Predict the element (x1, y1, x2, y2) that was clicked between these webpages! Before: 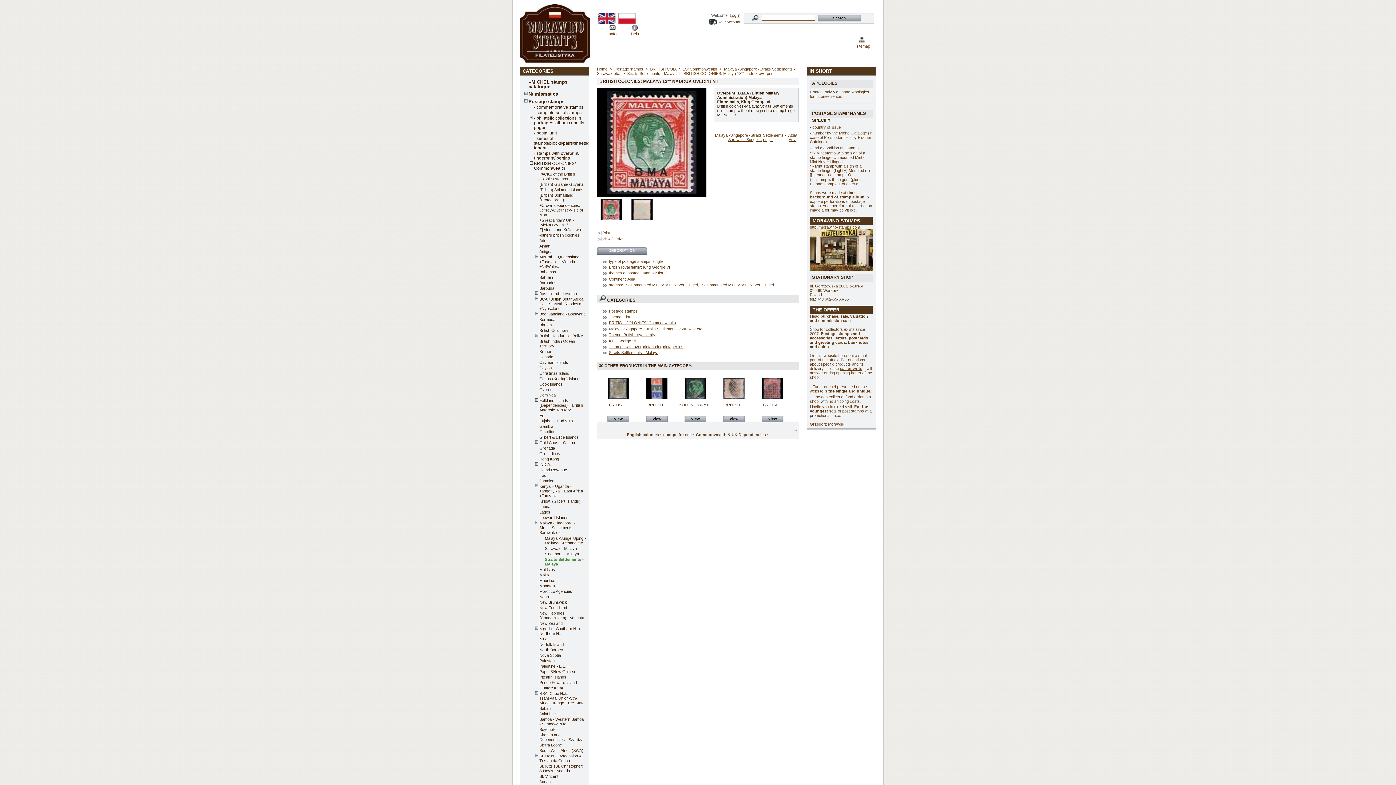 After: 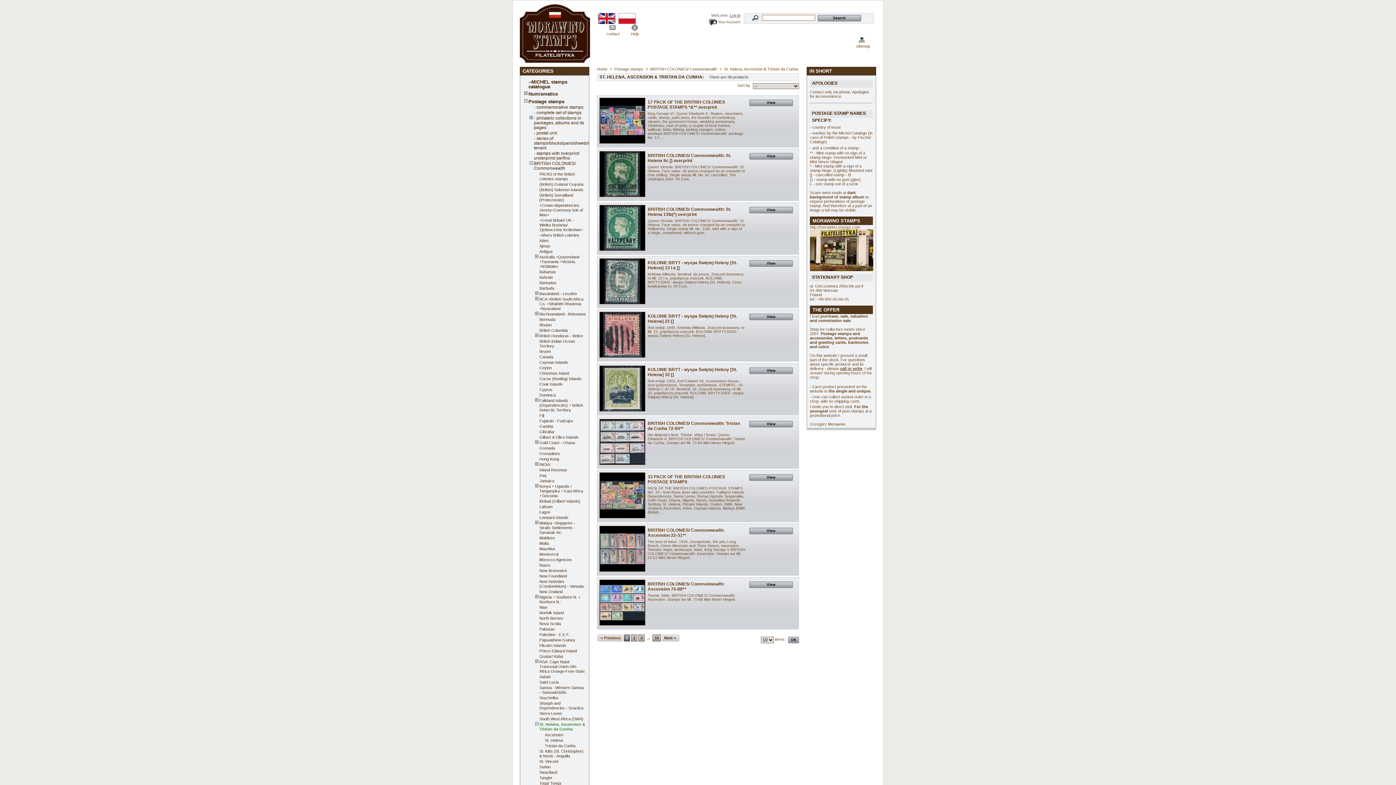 Action: bbox: (539, 754, 581, 763) label: St. Helena, Ascension & Tristan da Cunha: